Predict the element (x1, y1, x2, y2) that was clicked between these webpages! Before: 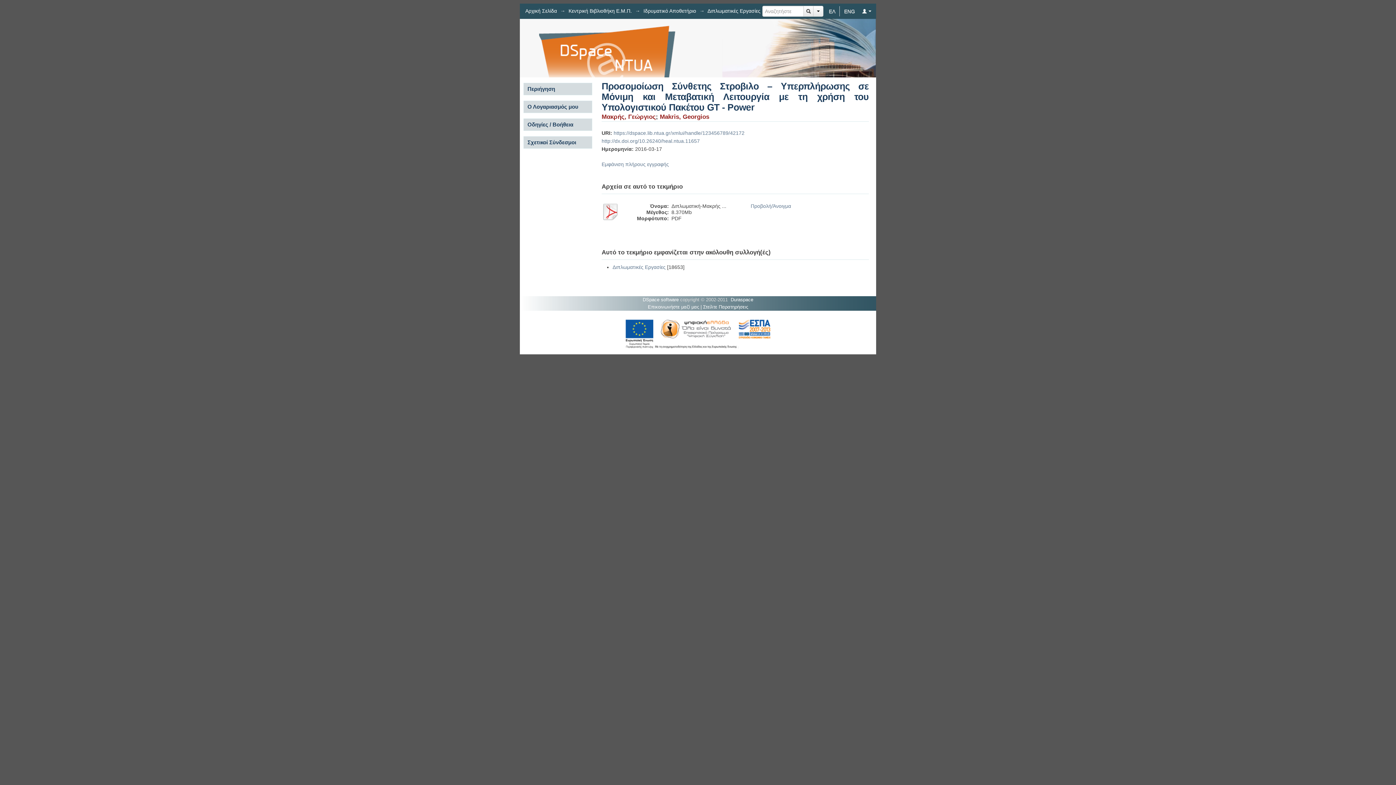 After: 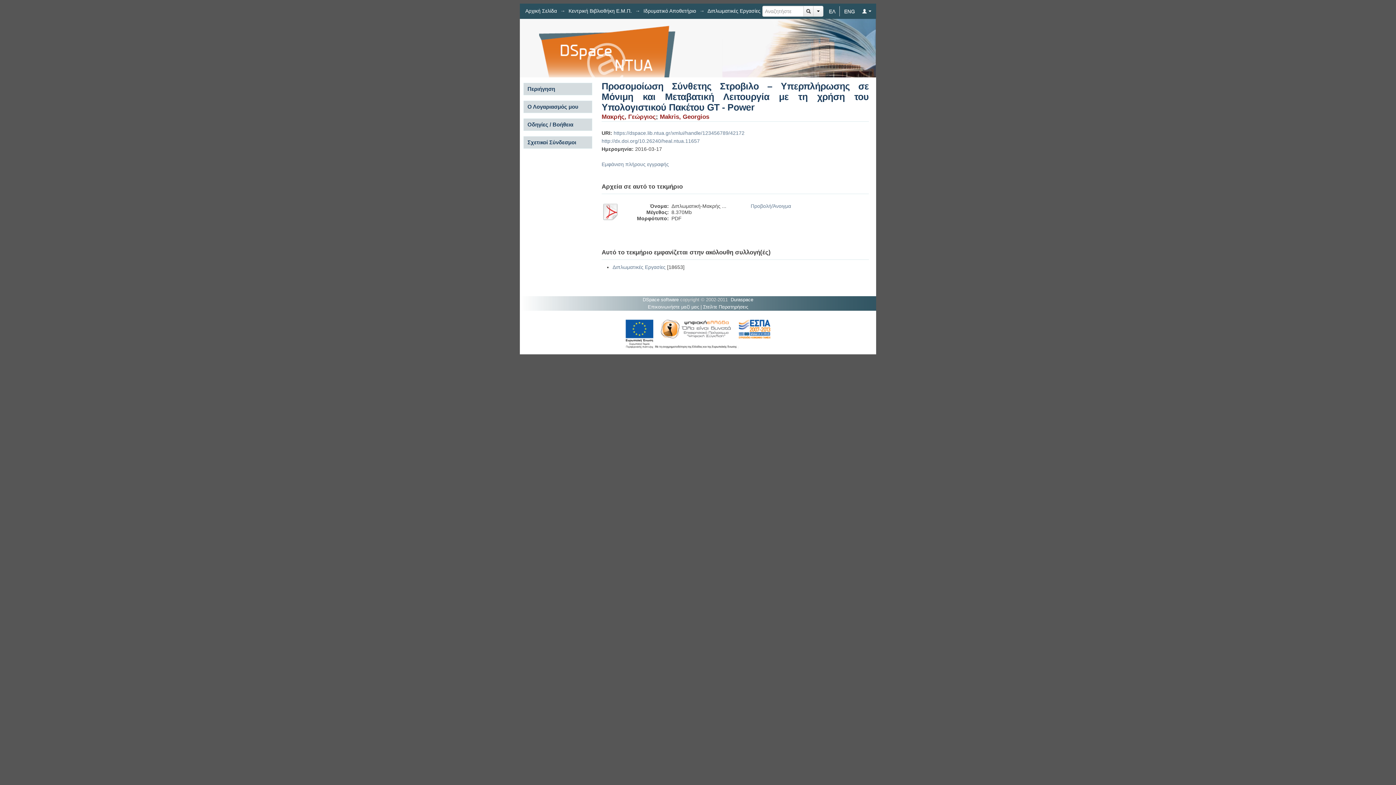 Action: label: https://dspace.lib.ntua.gr/xmlui/handle/123456789/42172 bbox: (613, 130, 744, 136)